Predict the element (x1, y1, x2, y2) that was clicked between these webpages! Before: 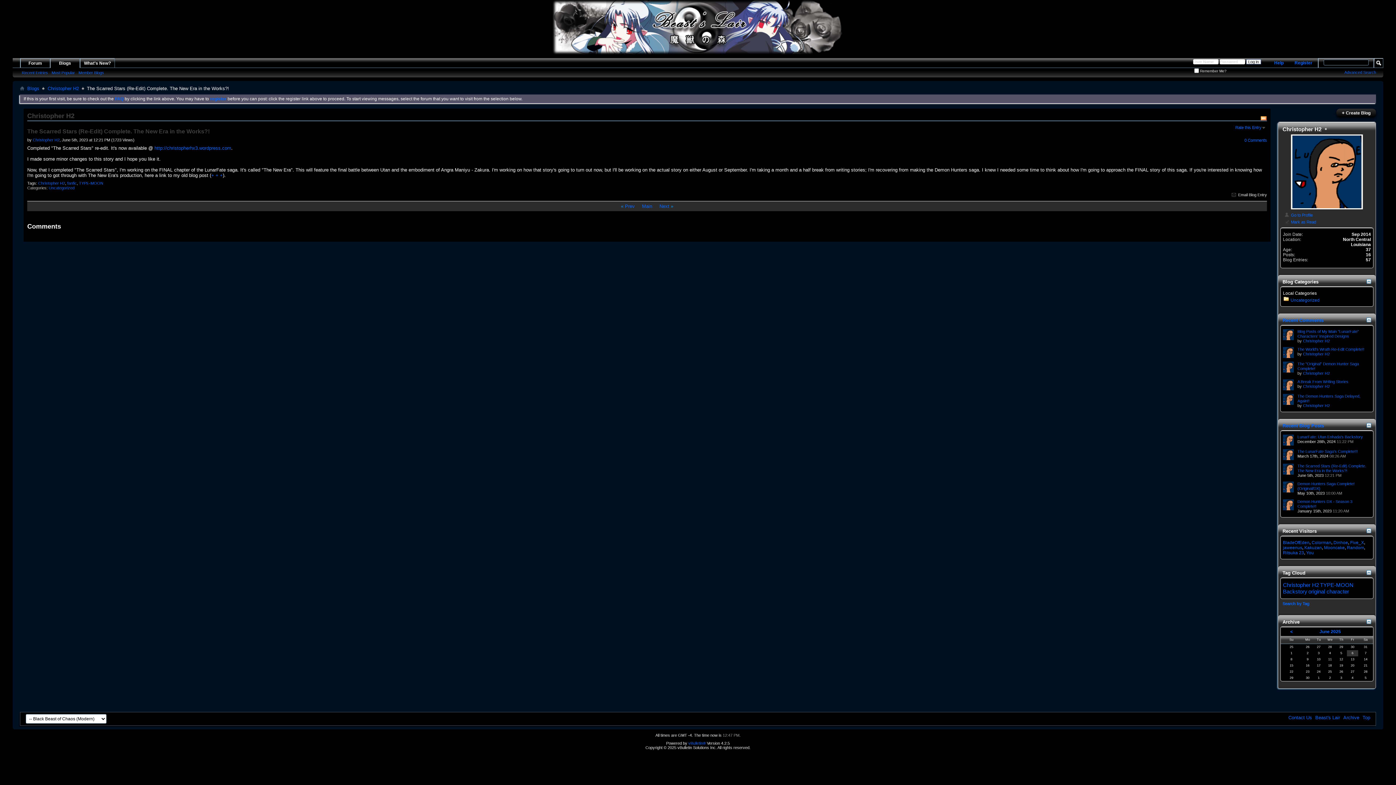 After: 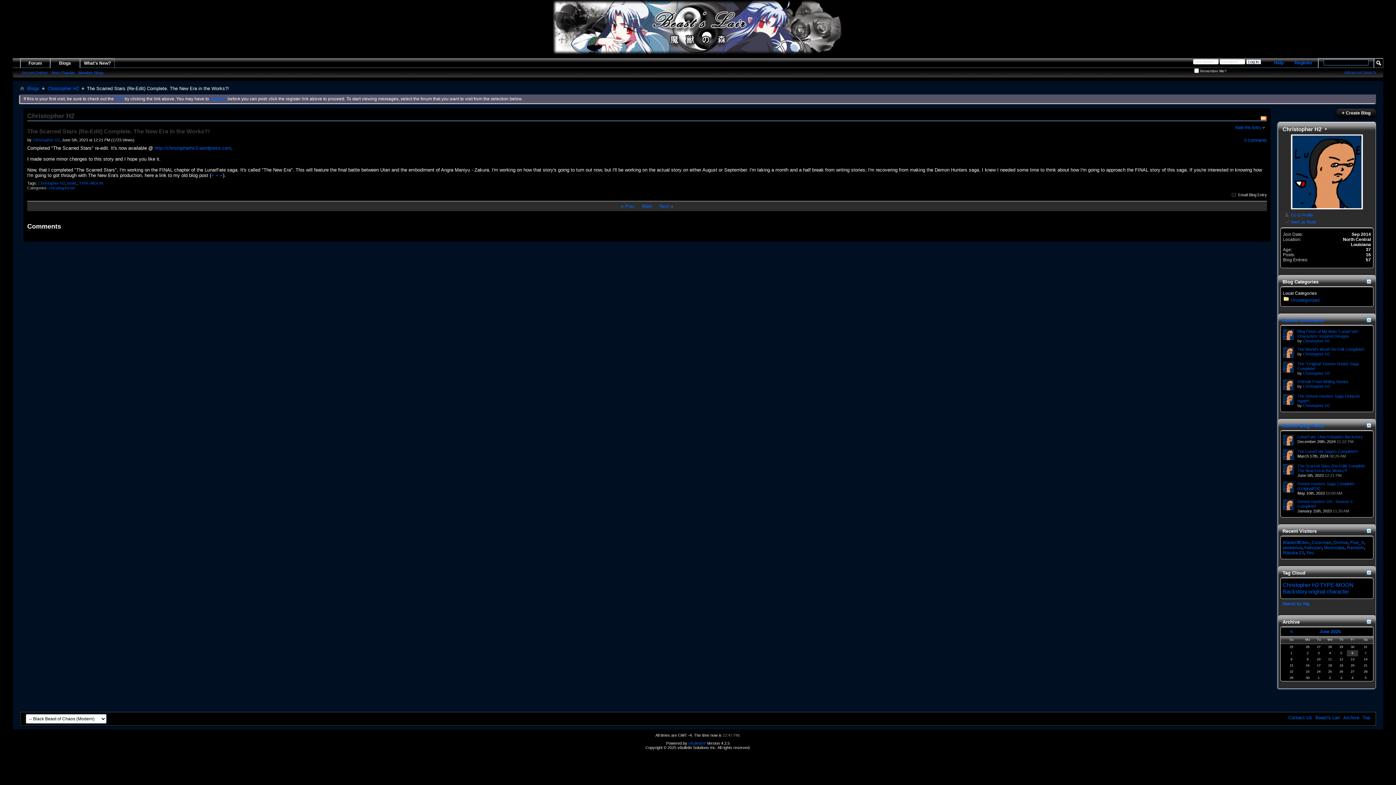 Action: bbox: (1283, 434, 1294, 445)